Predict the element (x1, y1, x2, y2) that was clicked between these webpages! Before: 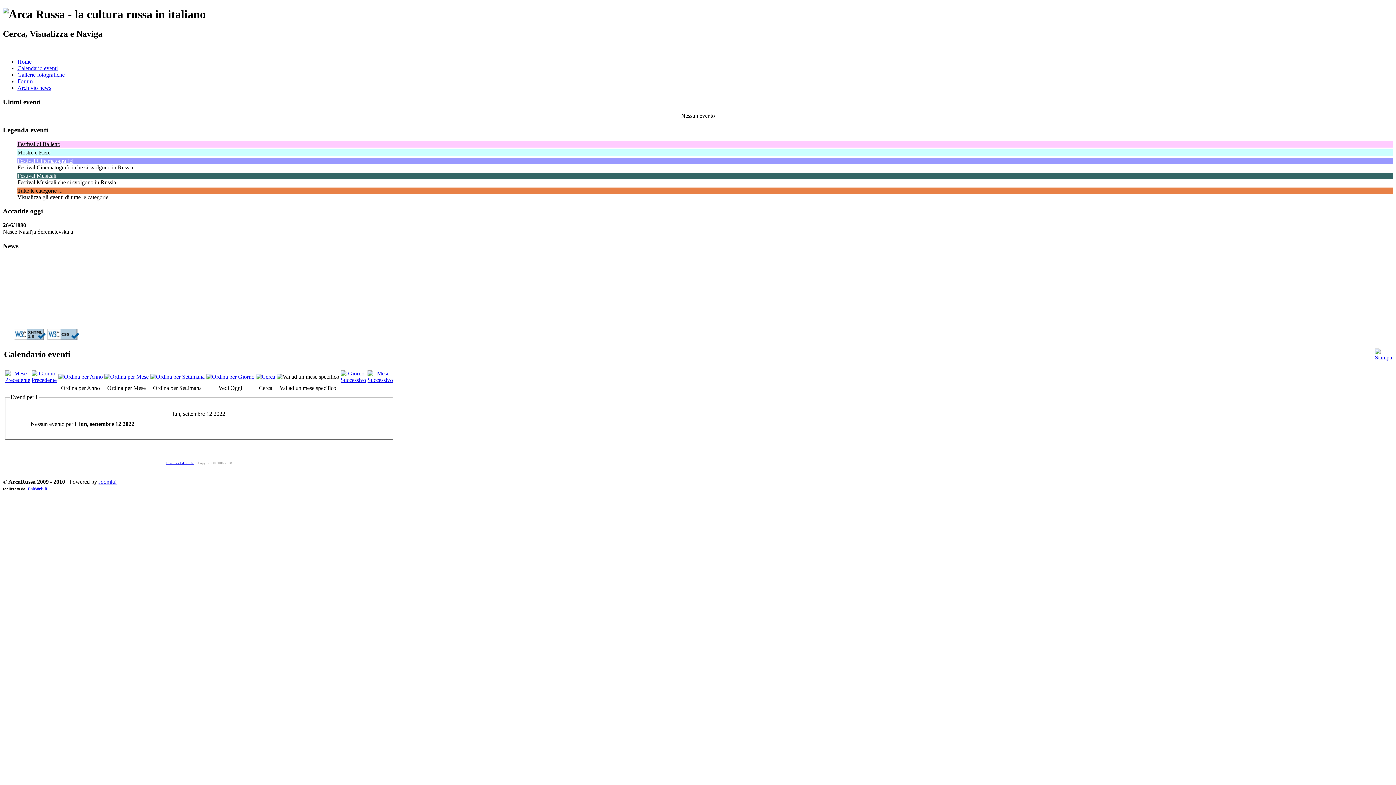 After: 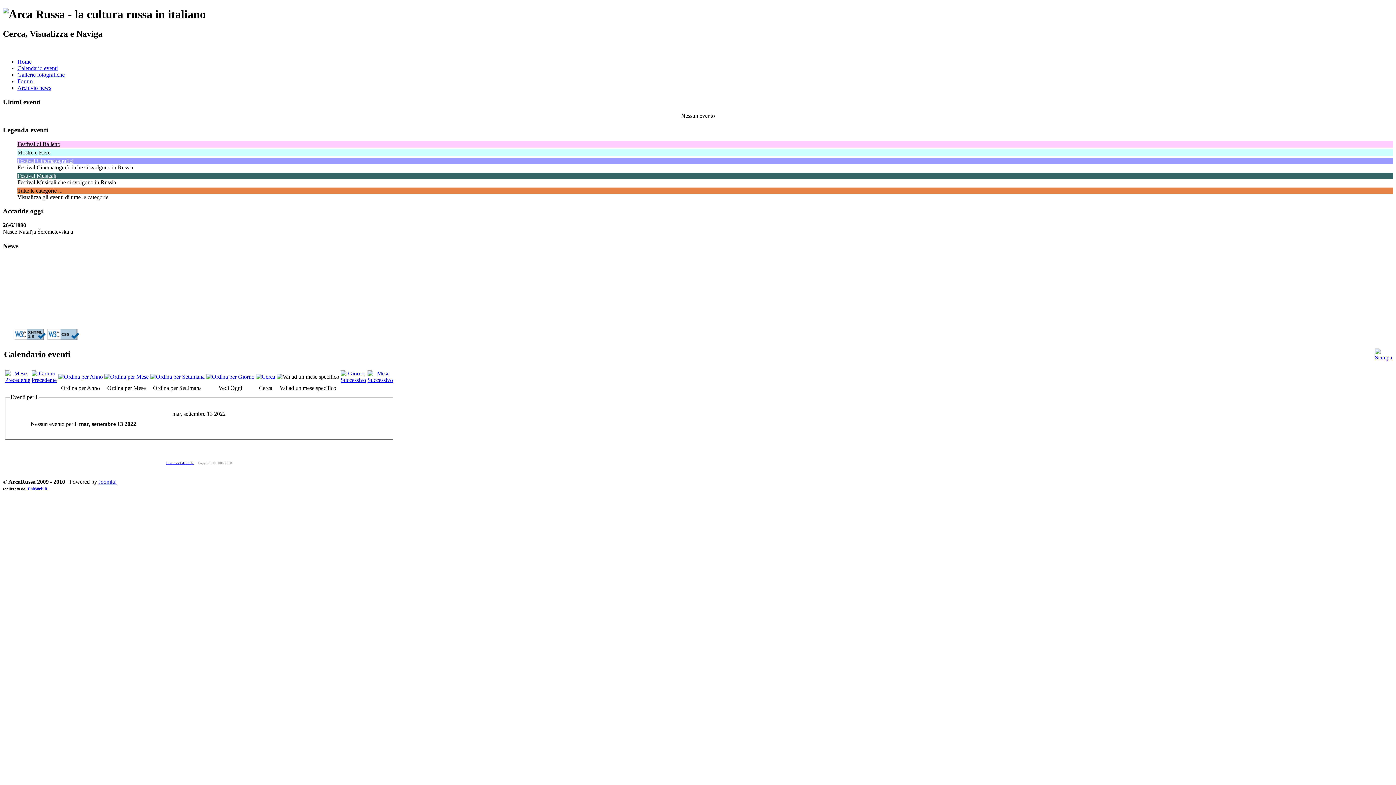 Action: bbox: (340, 376, 366, 383)